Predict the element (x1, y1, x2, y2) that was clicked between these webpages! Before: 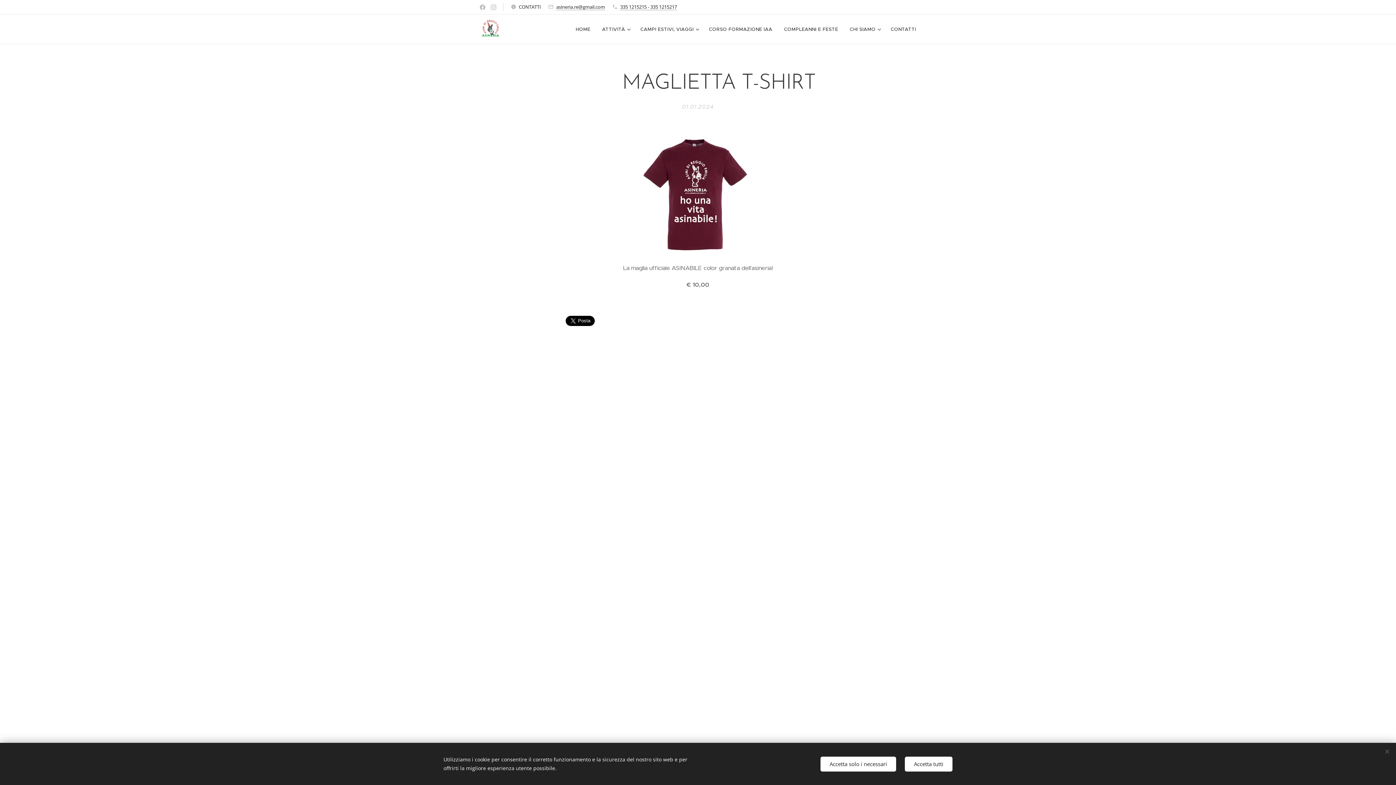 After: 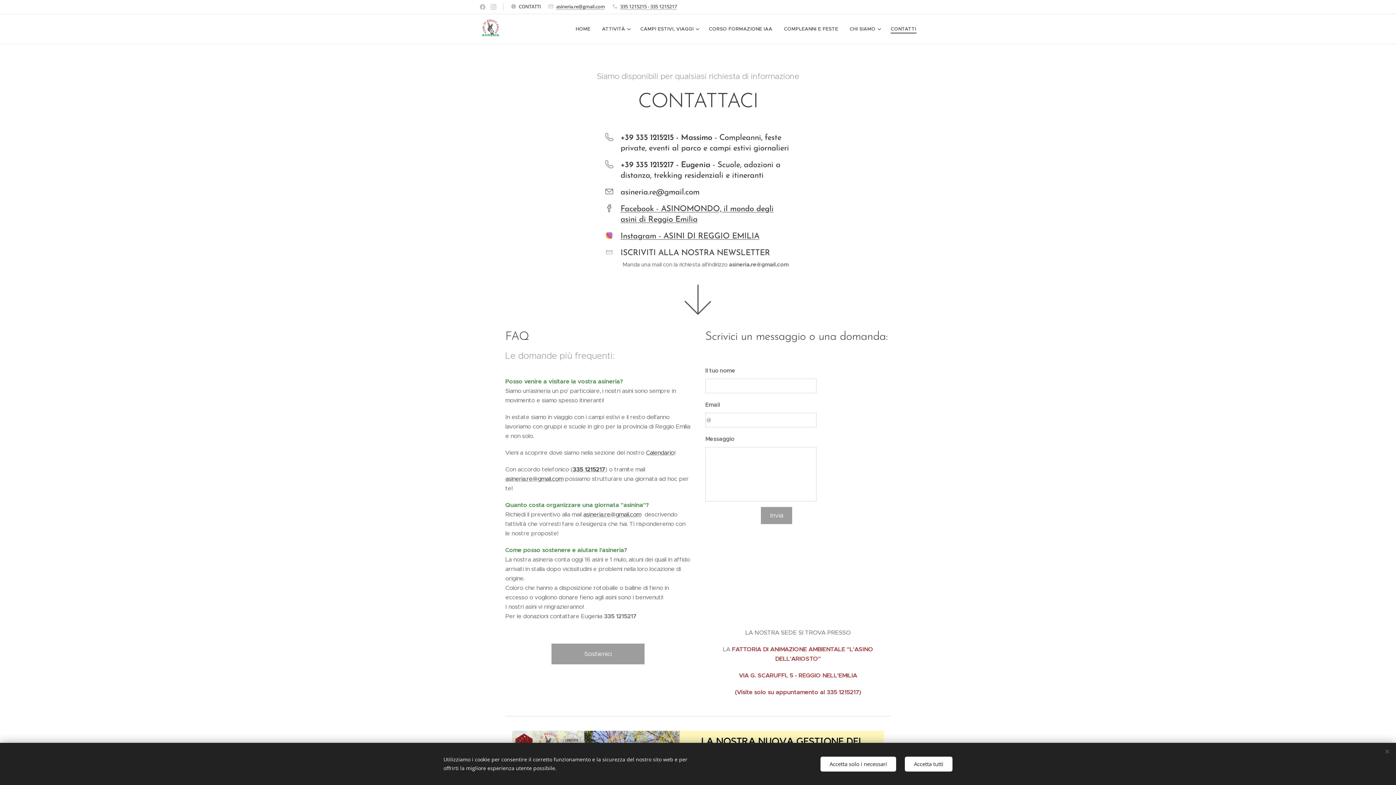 Action: label: CONTATTI bbox: (885, 20, 916, 38)